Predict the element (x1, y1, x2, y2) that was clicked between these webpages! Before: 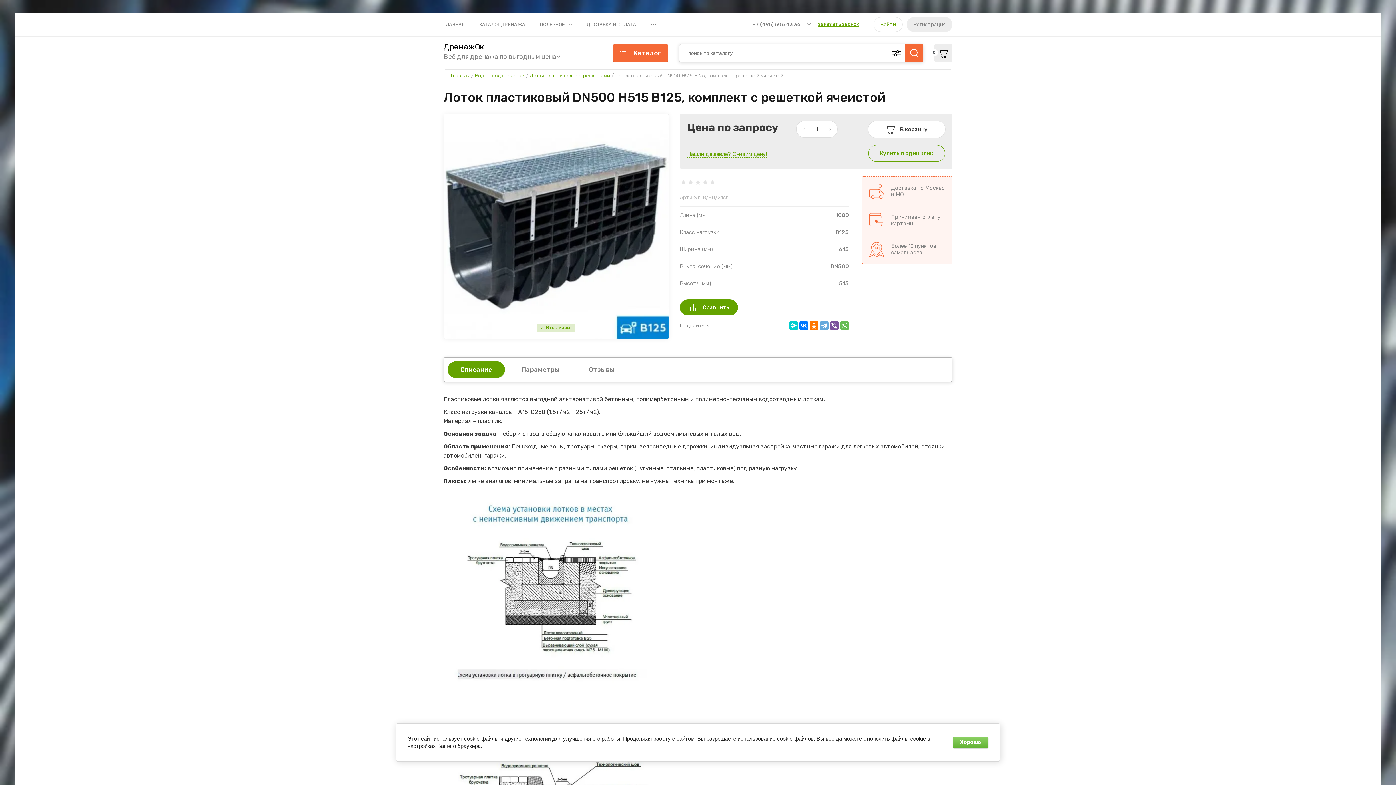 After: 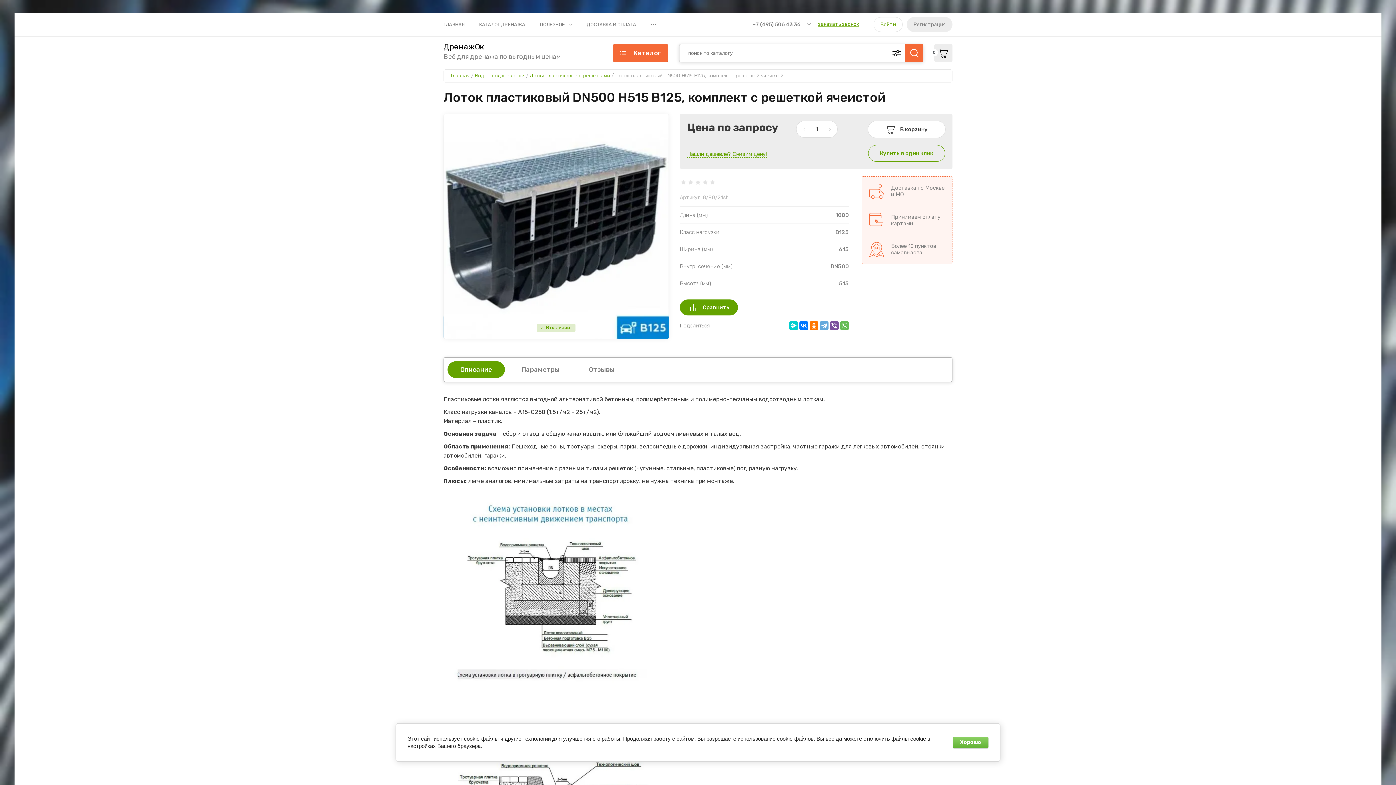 Action: label: Принимаем оплату картами bbox: (869, 213, 945, 227)